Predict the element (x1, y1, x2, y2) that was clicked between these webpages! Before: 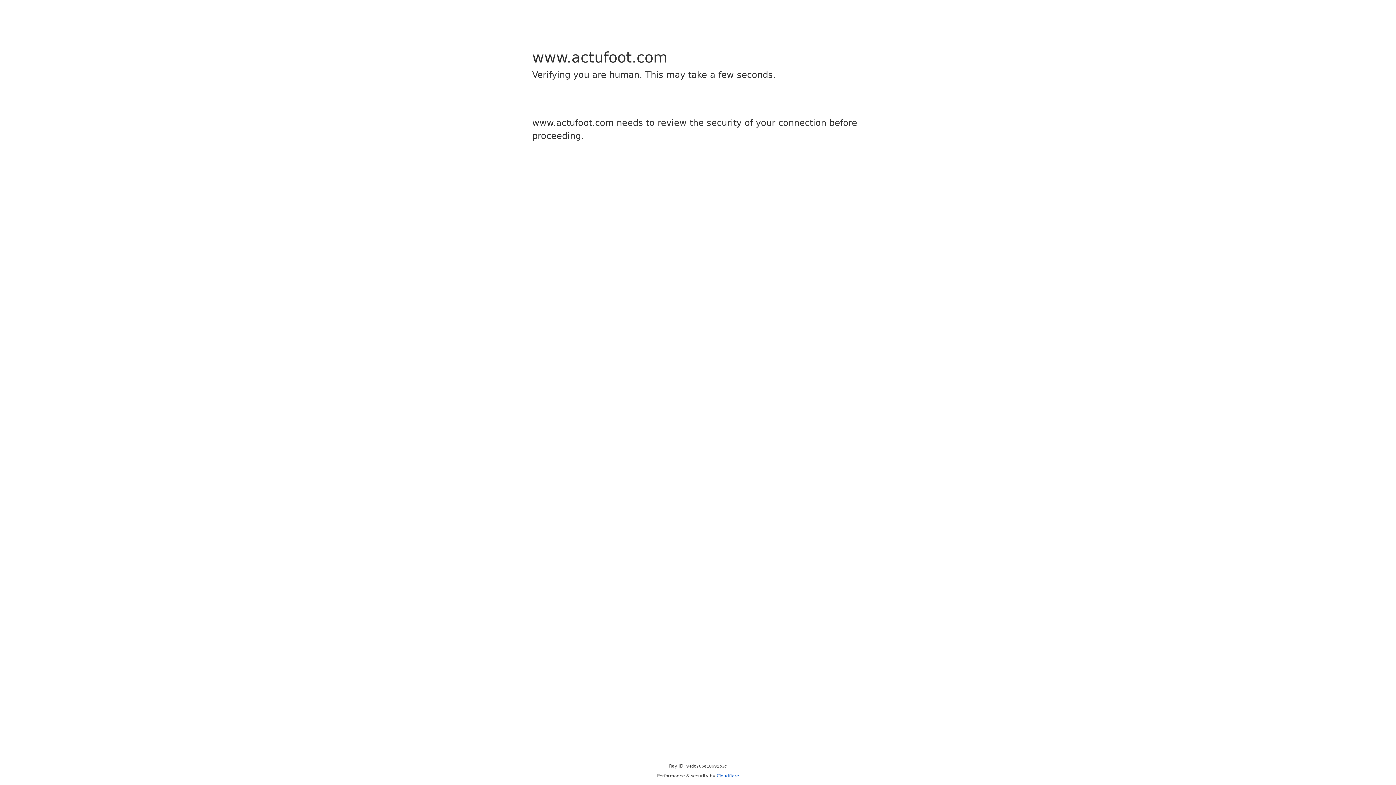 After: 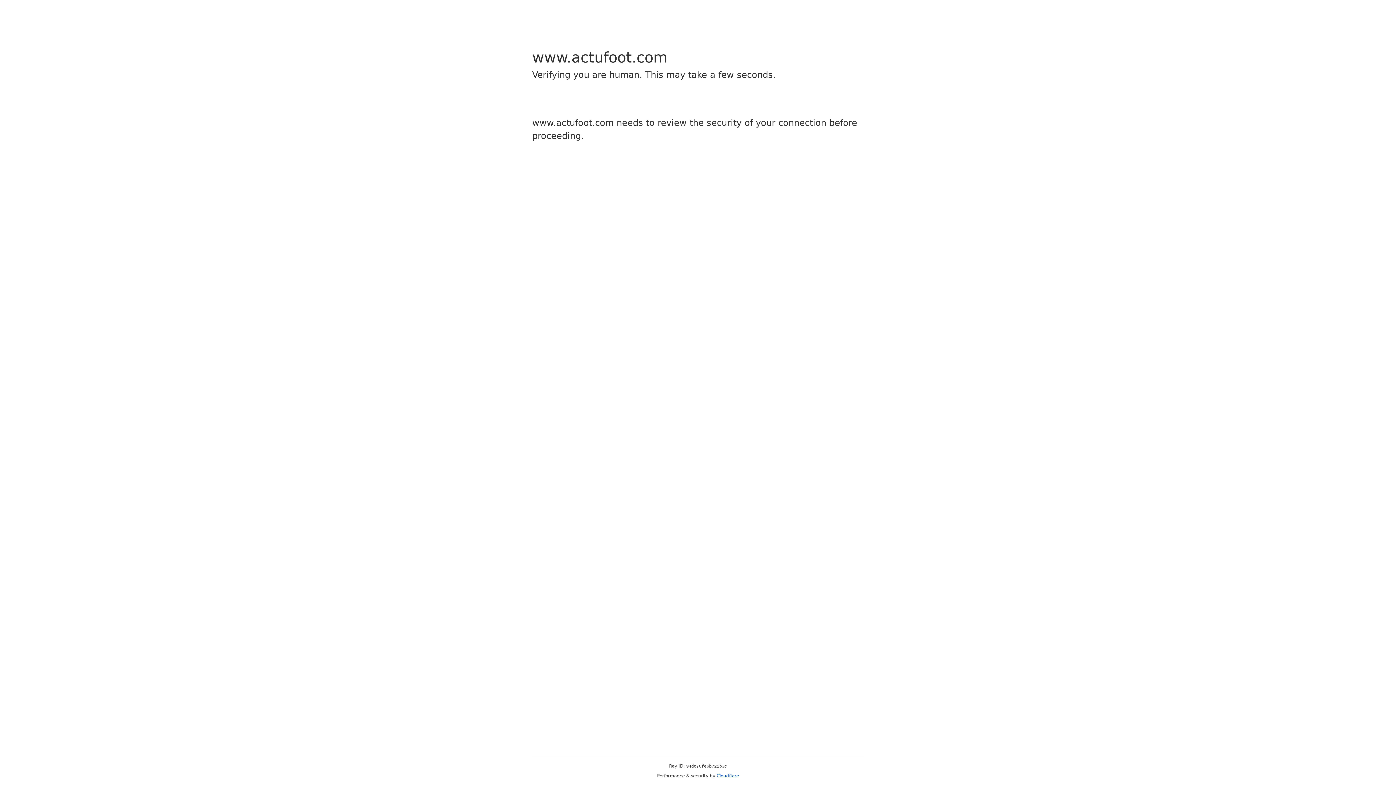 Action: label: Cloudflare bbox: (716, 773, 739, 778)